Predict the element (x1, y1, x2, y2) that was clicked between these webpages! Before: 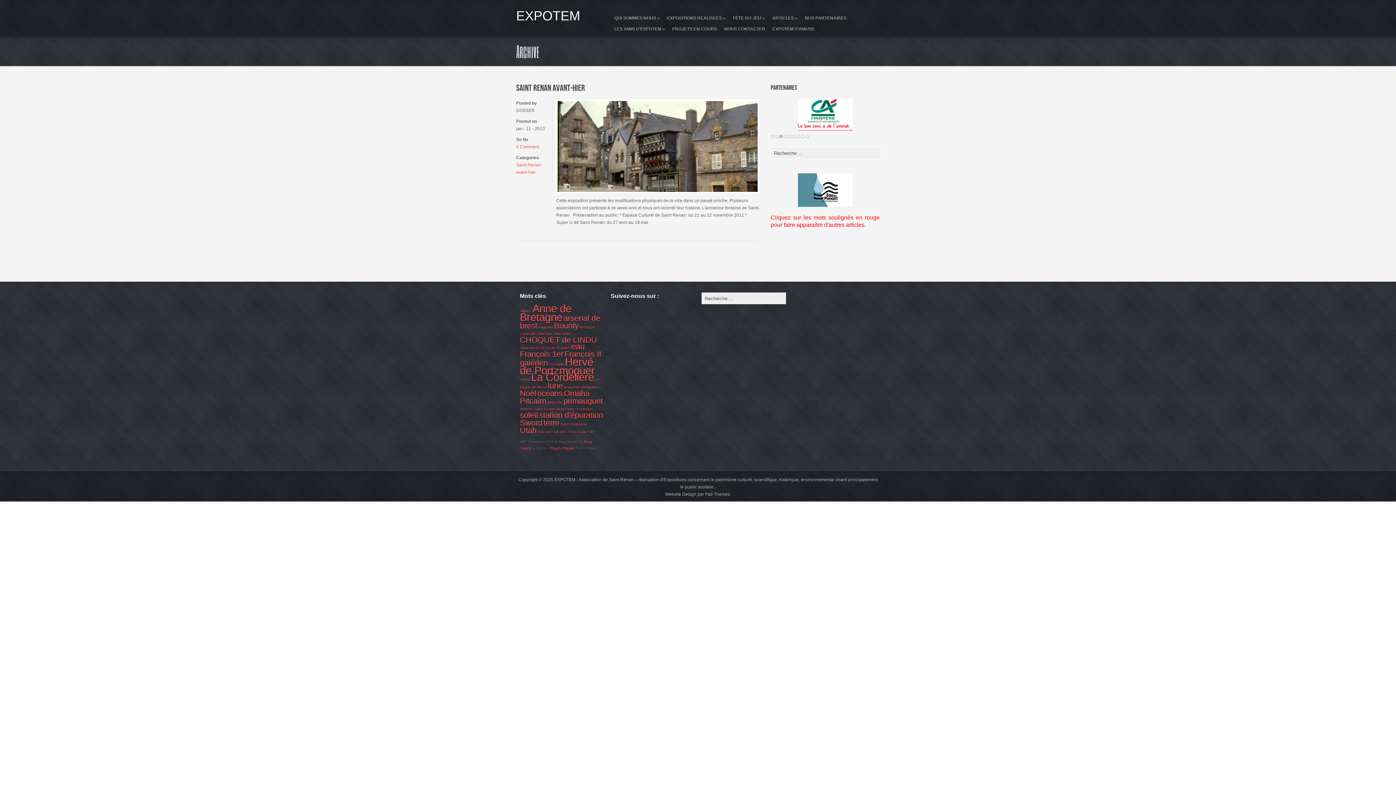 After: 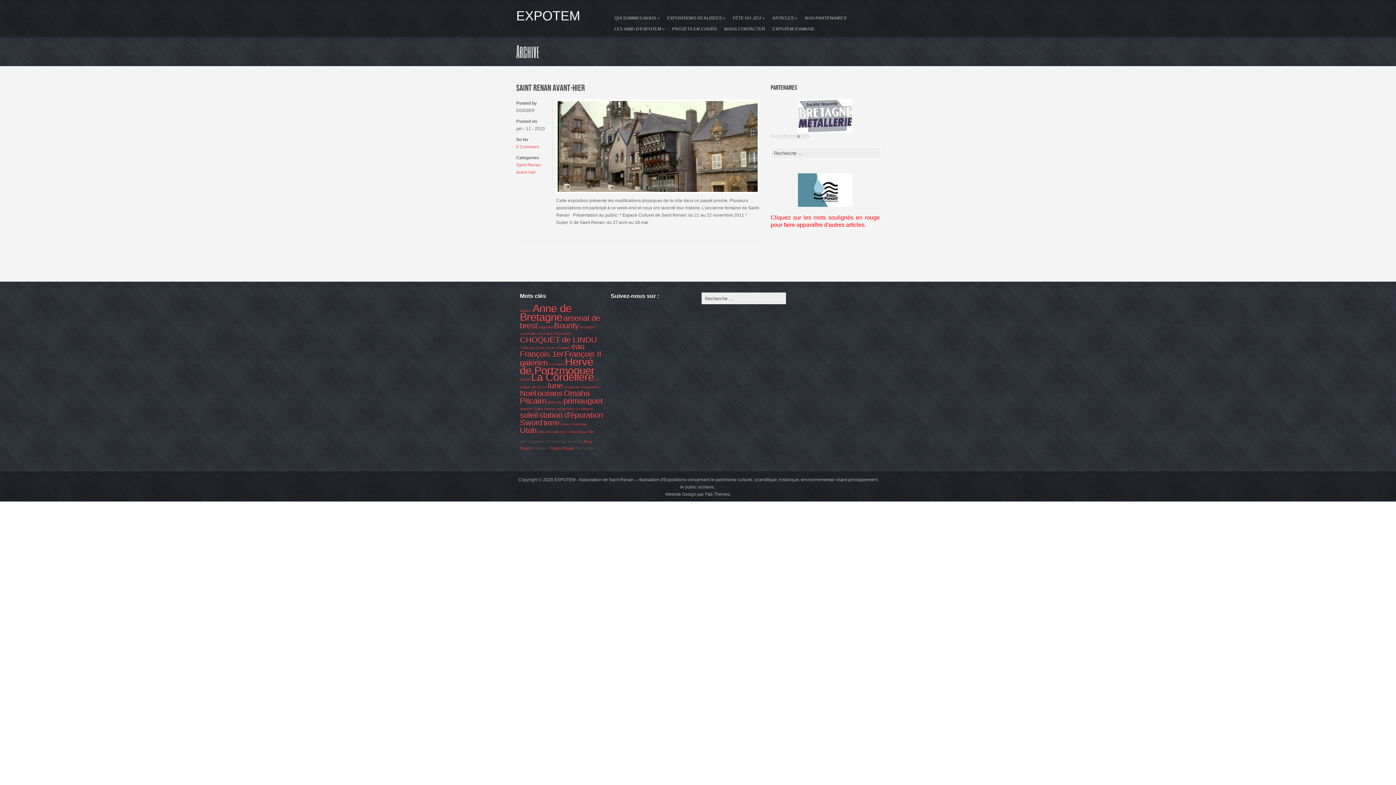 Action: label: 7 bbox: (797, 134, 800, 138)